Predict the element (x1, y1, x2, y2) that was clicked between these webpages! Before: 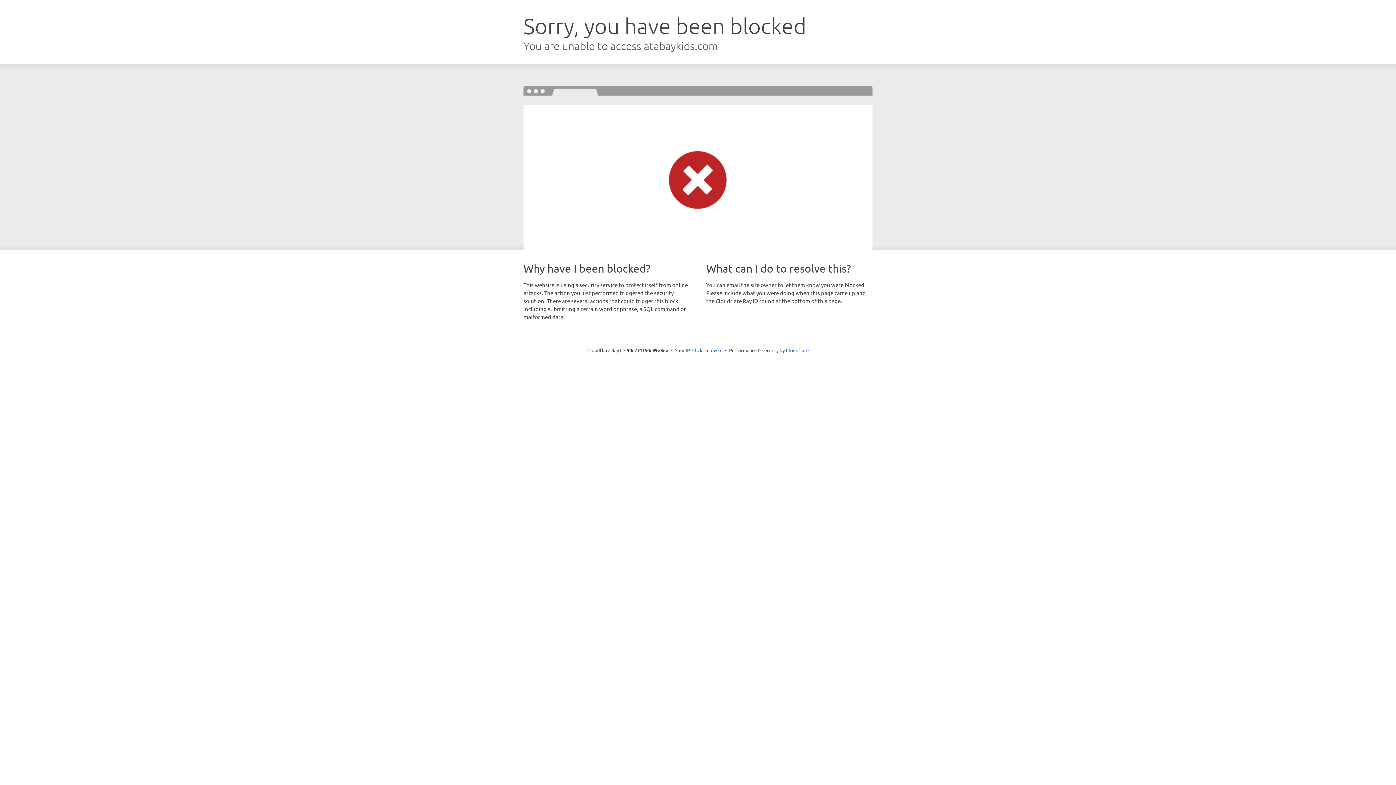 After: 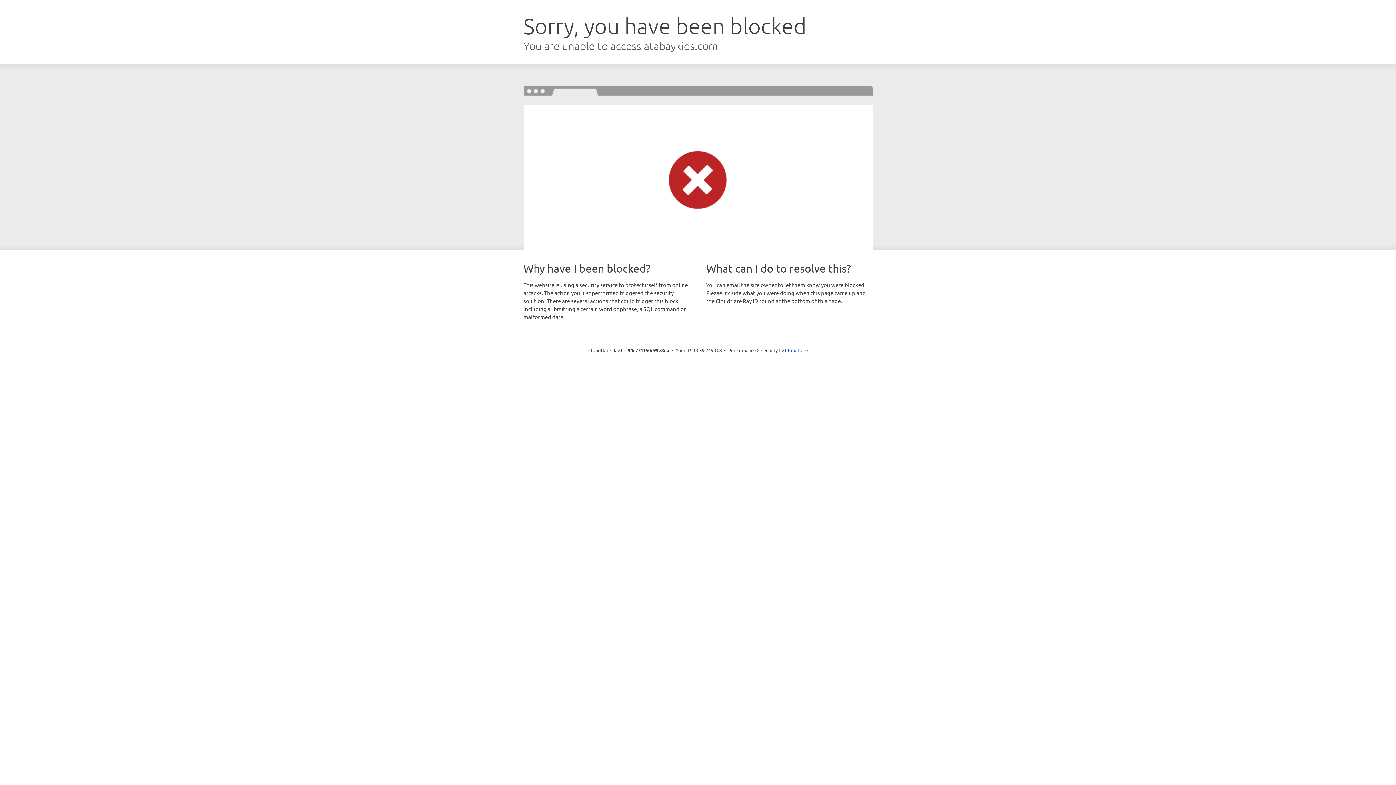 Action: label: Click to reveal bbox: (692, 346, 722, 353)